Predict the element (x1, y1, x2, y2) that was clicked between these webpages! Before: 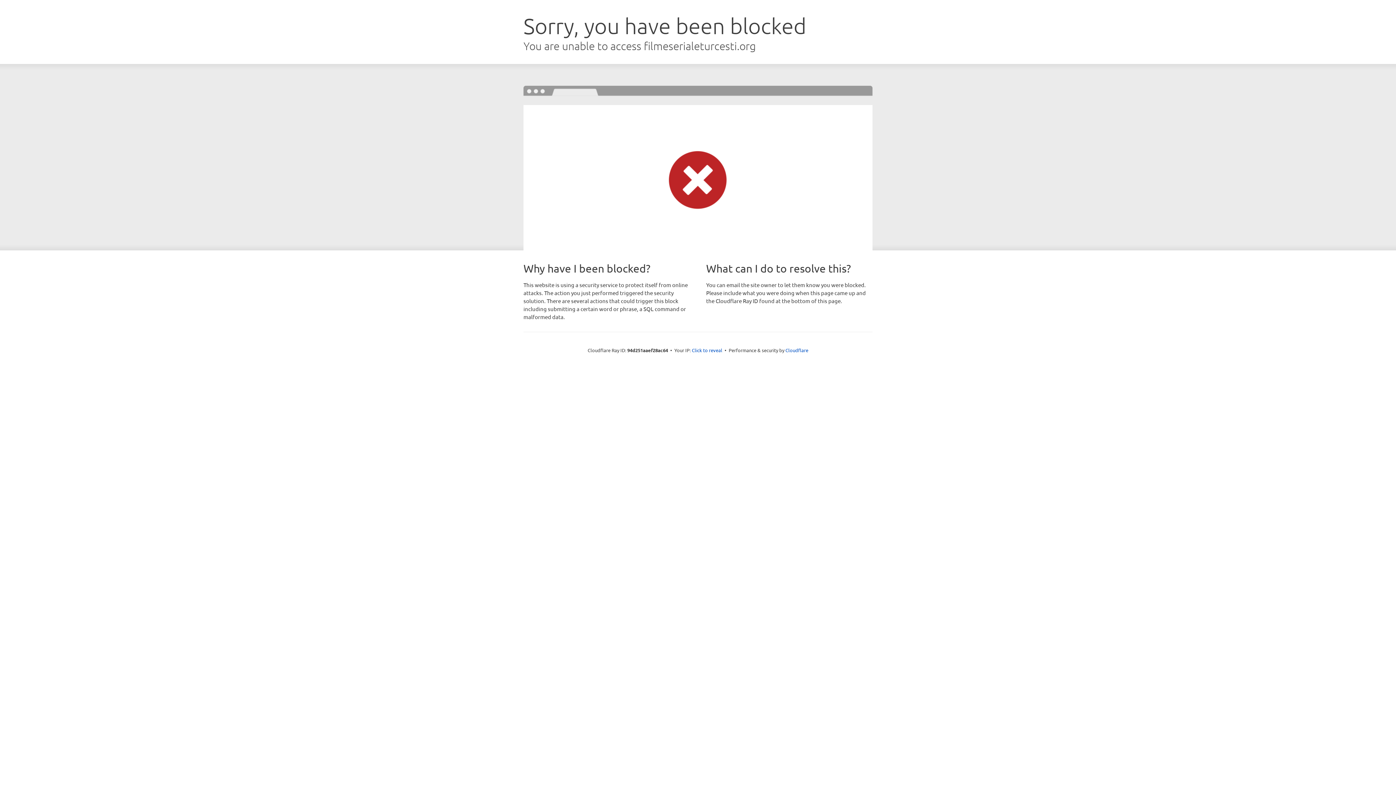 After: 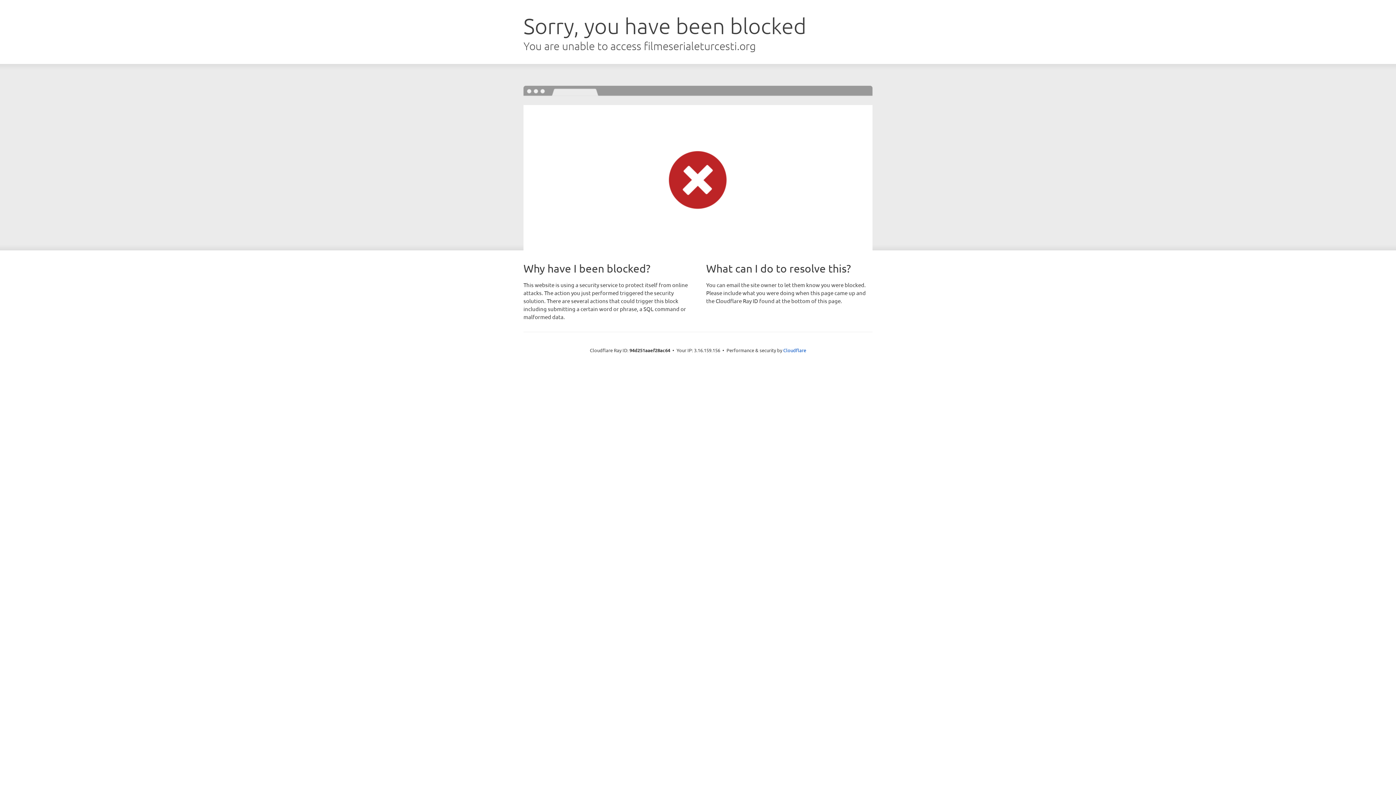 Action: label: Click to reveal bbox: (692, 346, 722, 353)